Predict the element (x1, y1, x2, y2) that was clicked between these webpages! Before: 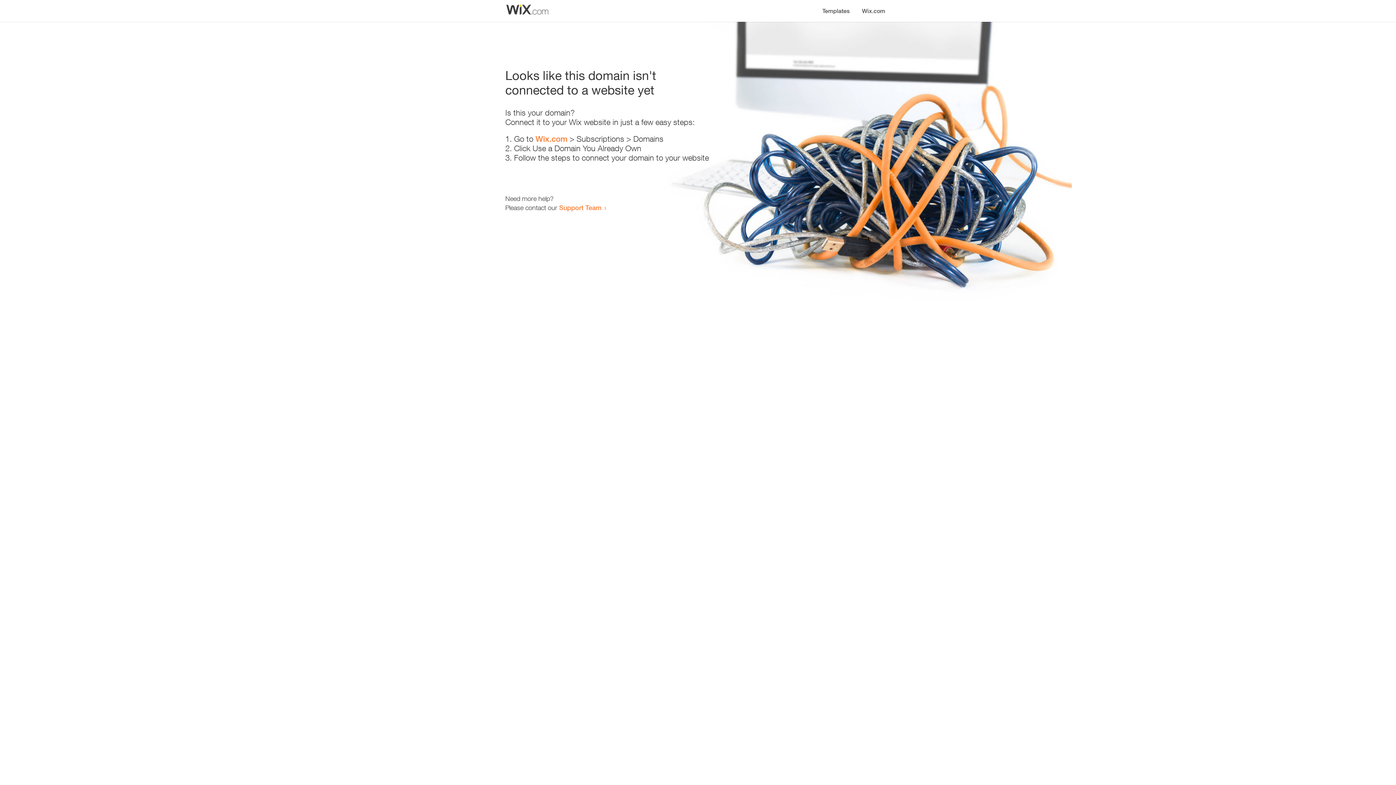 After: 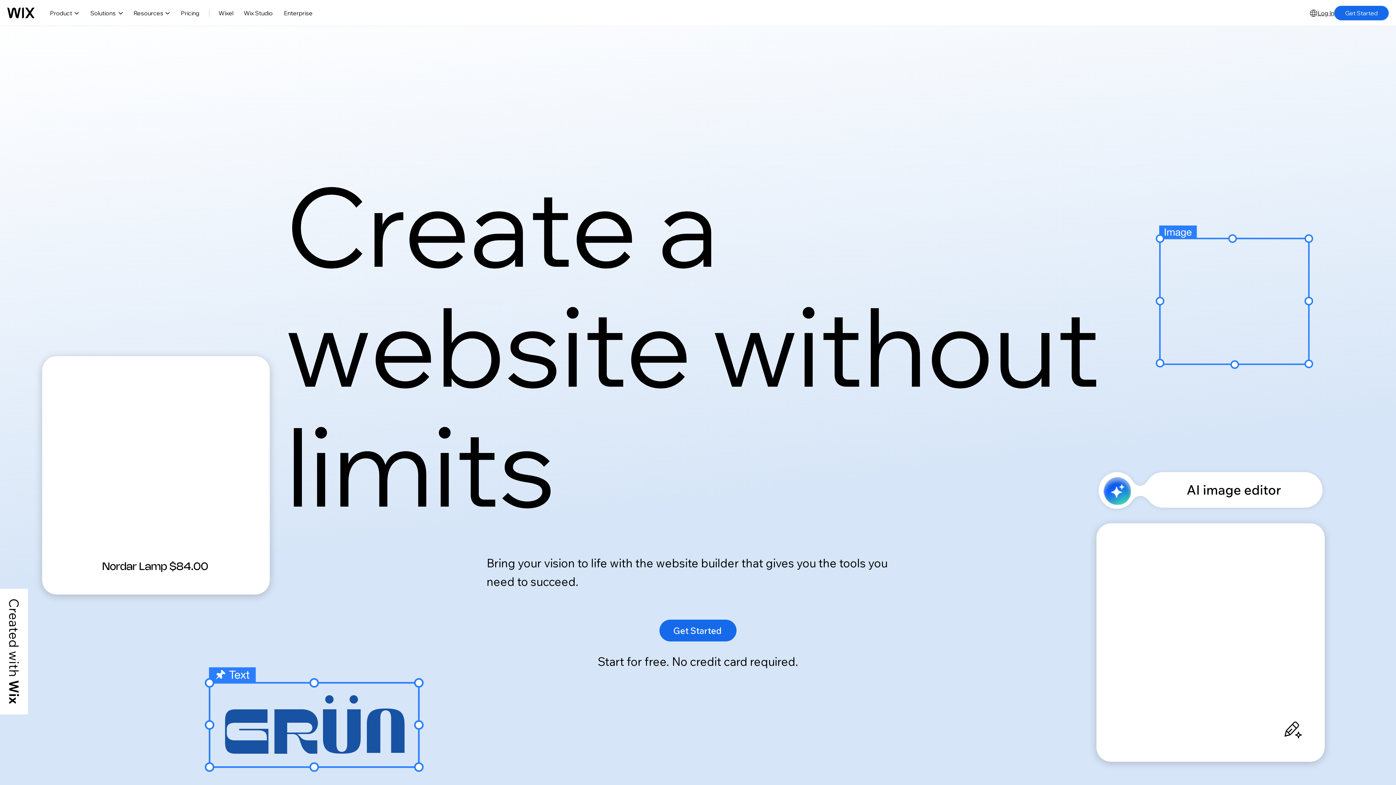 Action: bbox: (856, 0, 890, 14) label: Wix.com